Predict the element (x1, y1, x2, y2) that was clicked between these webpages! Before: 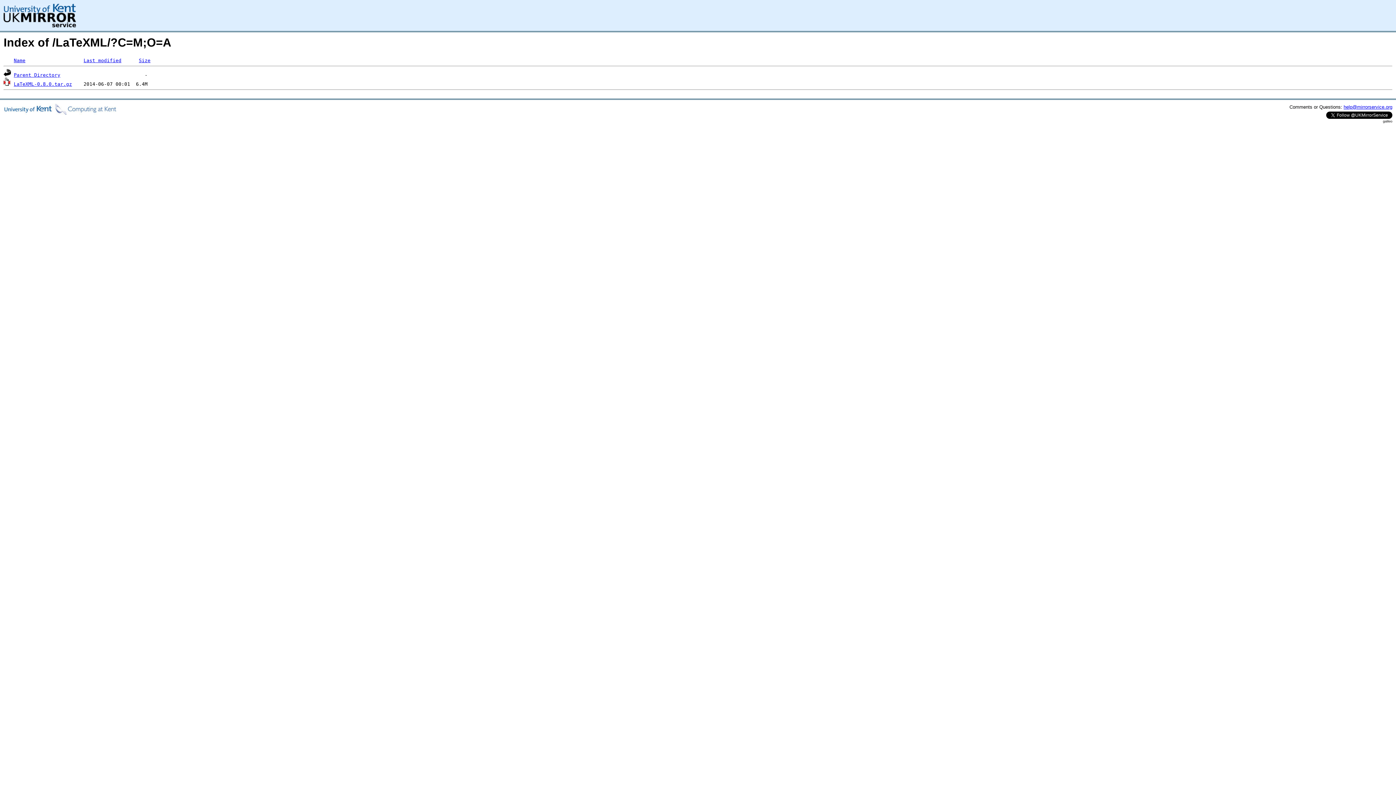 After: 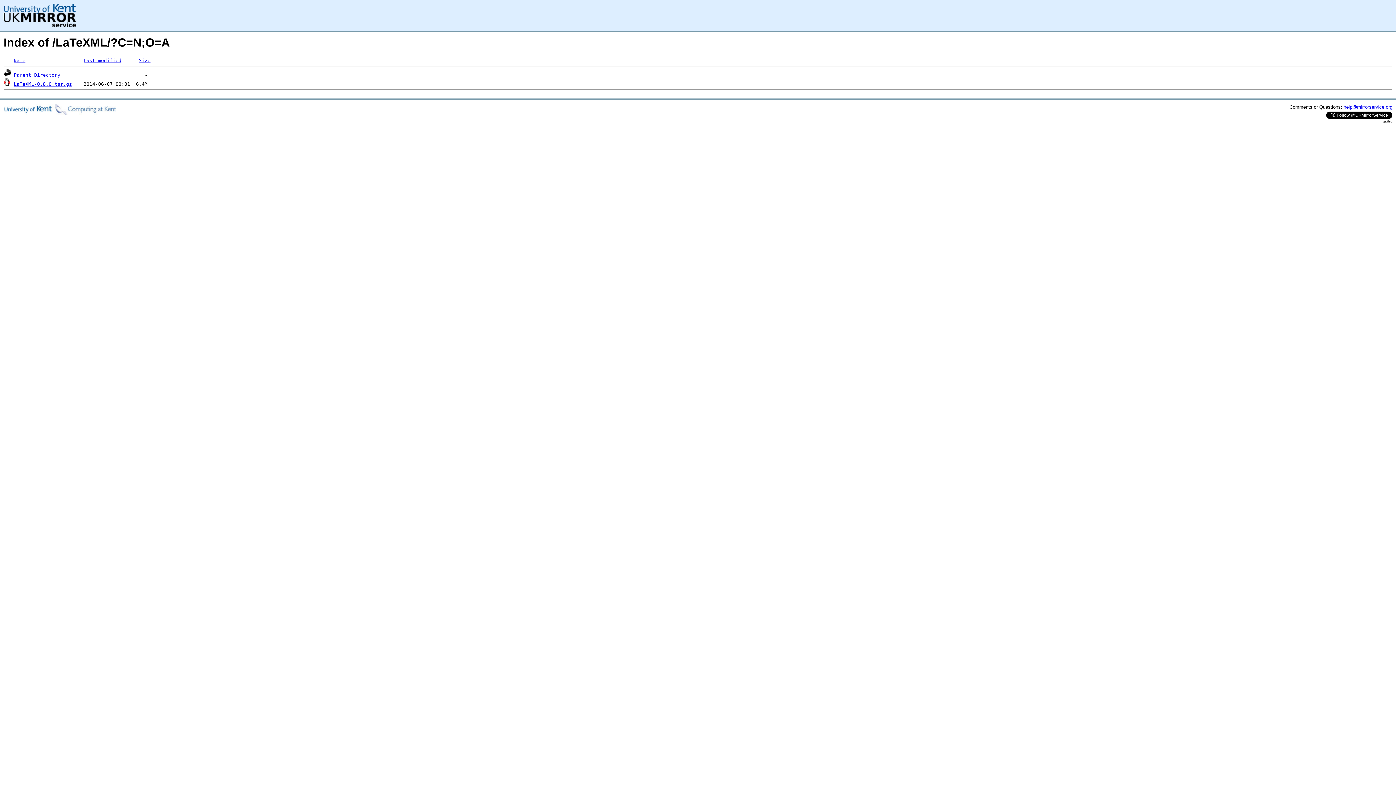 Action: bbox: (13, 57, 25, 63) label: Name